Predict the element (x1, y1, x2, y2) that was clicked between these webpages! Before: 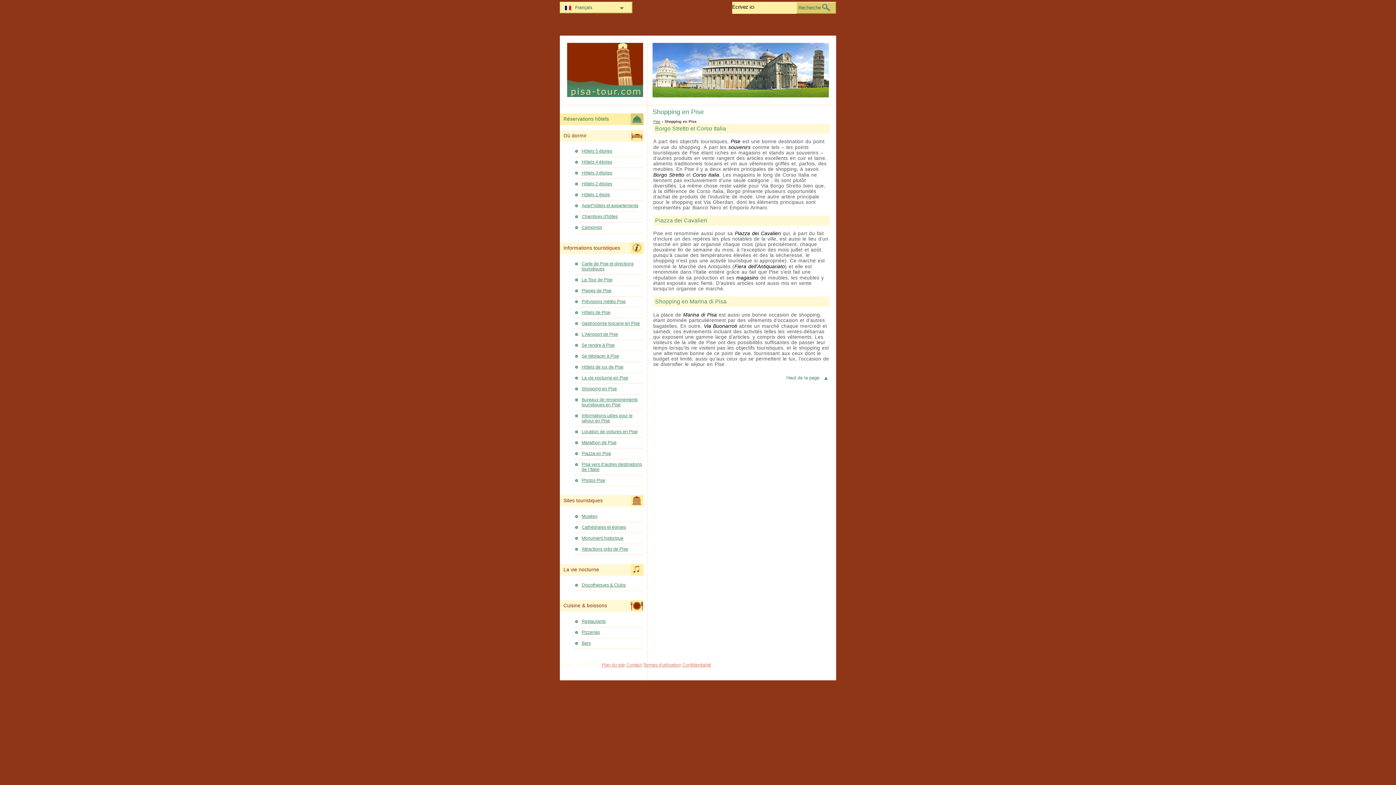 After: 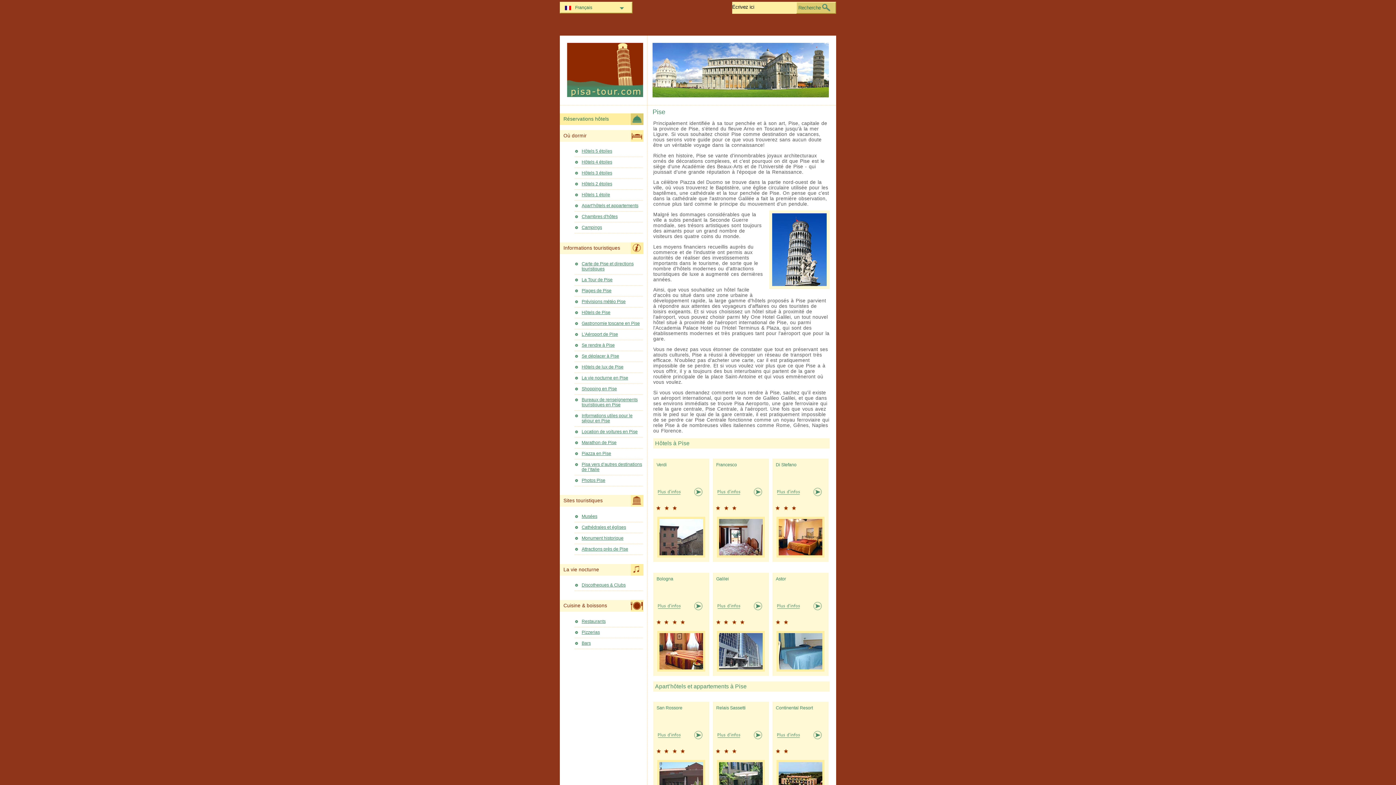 Action: label: Pise bbox: (653, 119, 660, 123)